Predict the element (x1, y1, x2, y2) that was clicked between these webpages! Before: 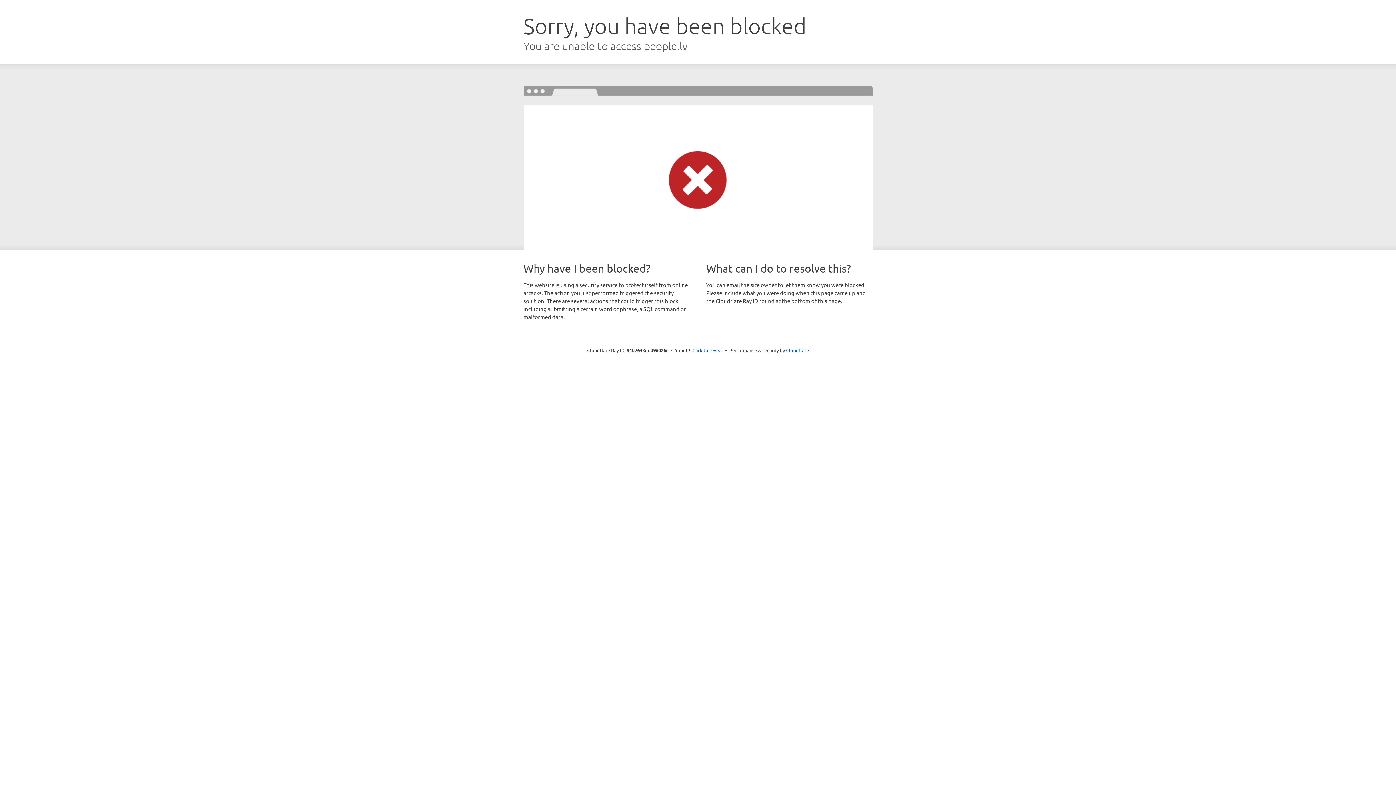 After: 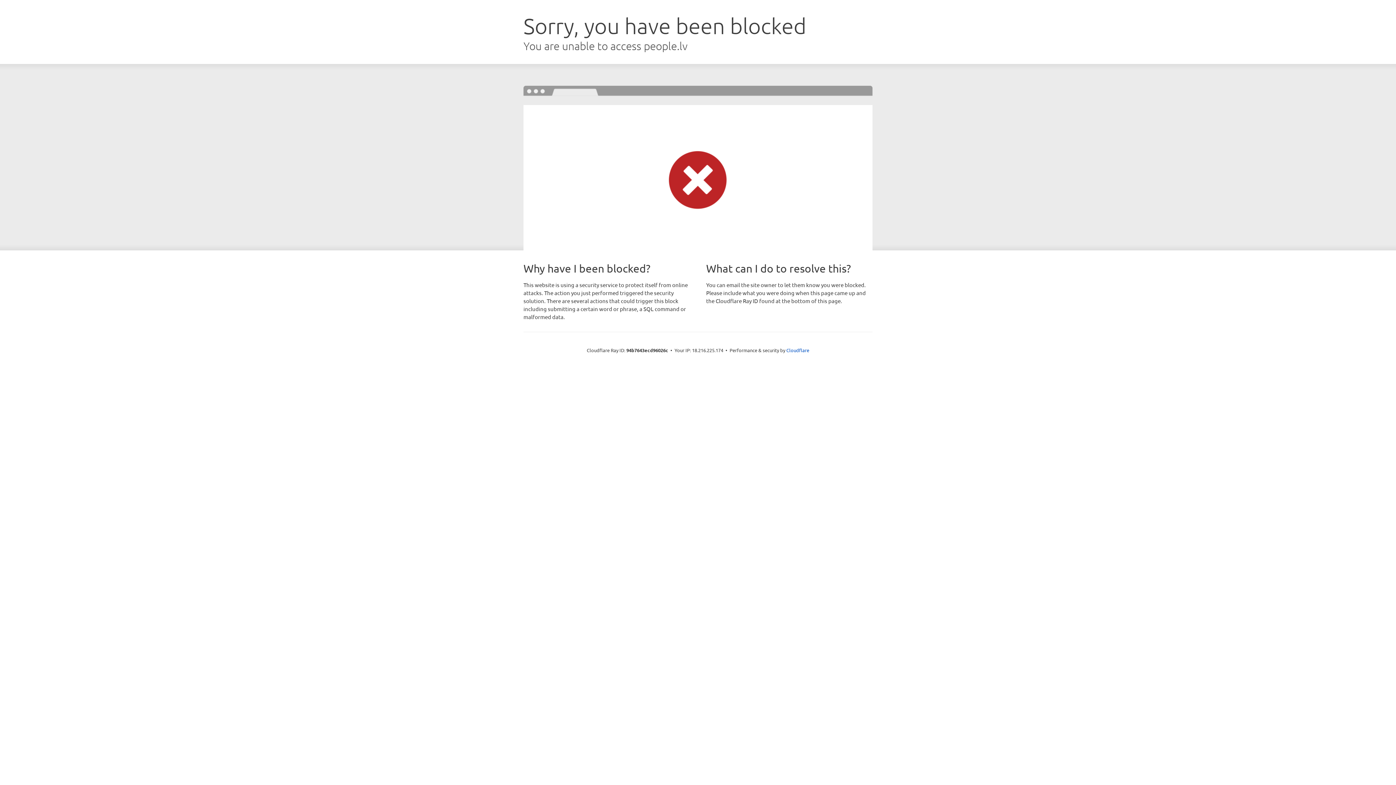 Action: label: Click to reveal bbox: (692, 346, 723, 353)